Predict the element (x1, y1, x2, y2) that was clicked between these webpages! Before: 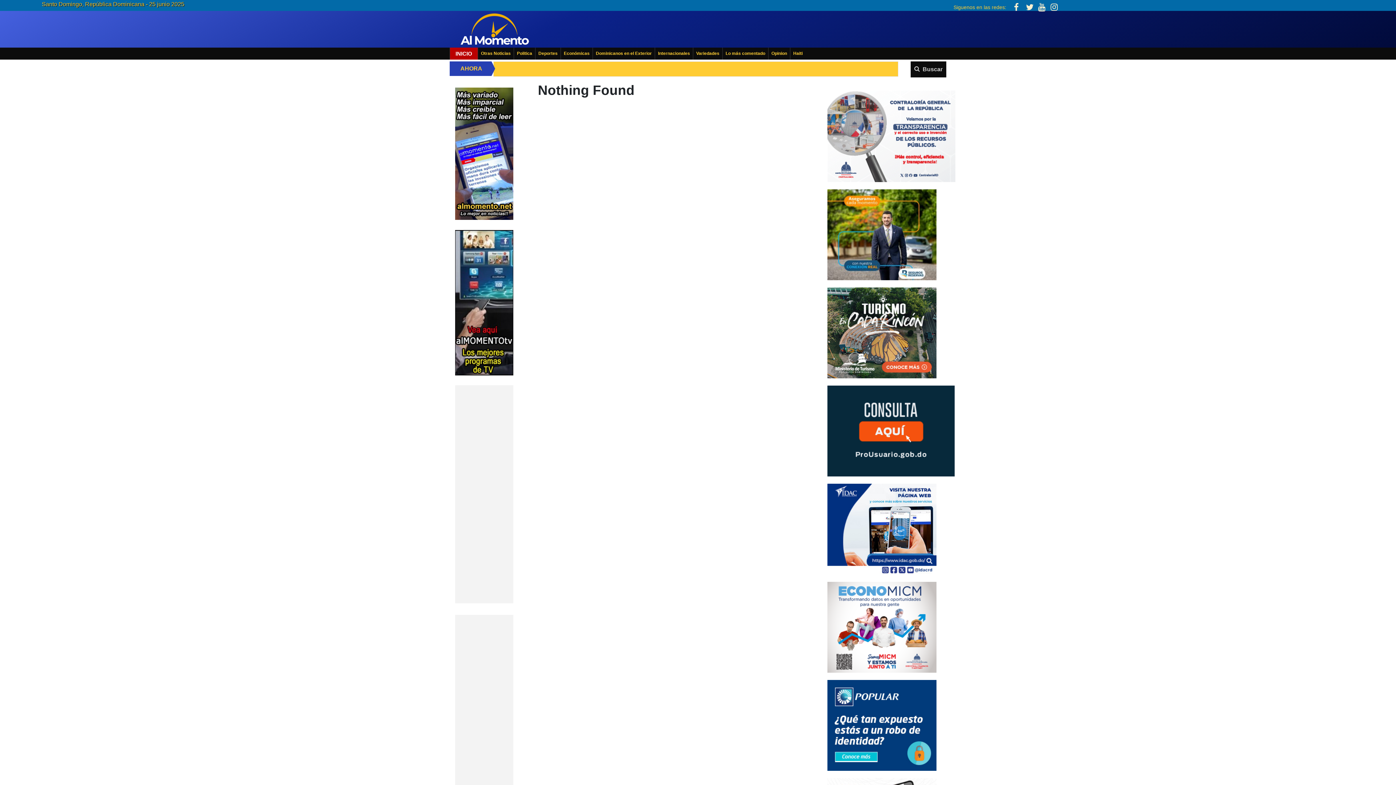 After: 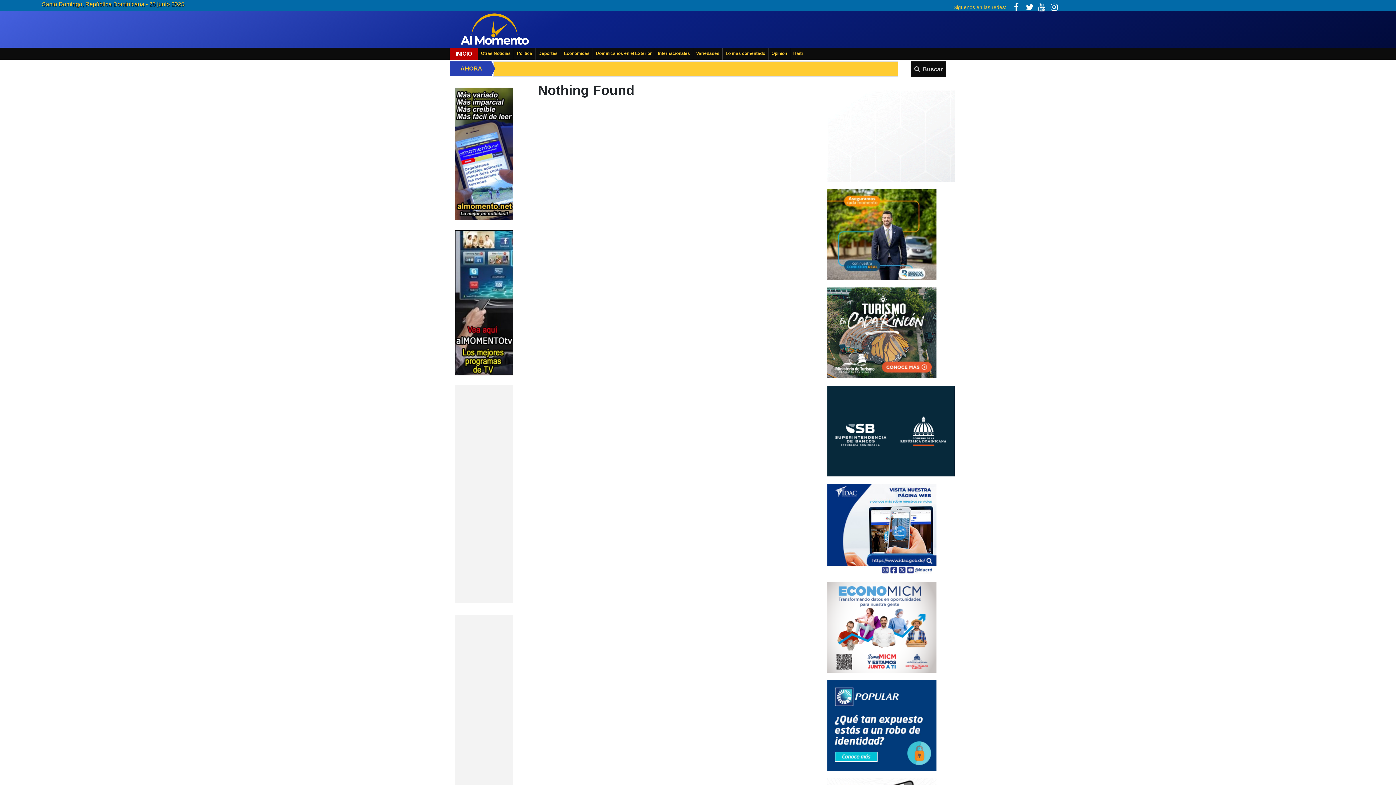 Action: bbox: (1014, 2, 1018, 12)